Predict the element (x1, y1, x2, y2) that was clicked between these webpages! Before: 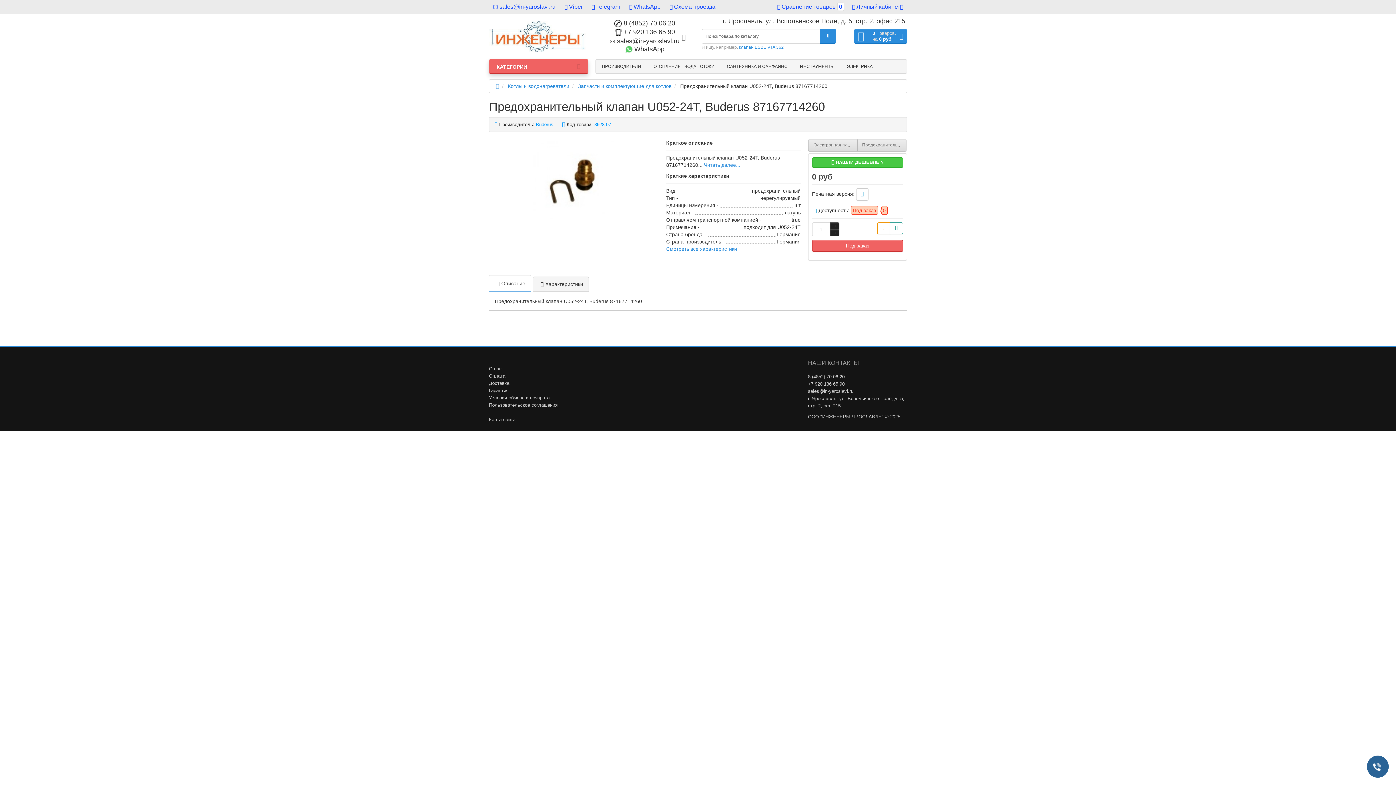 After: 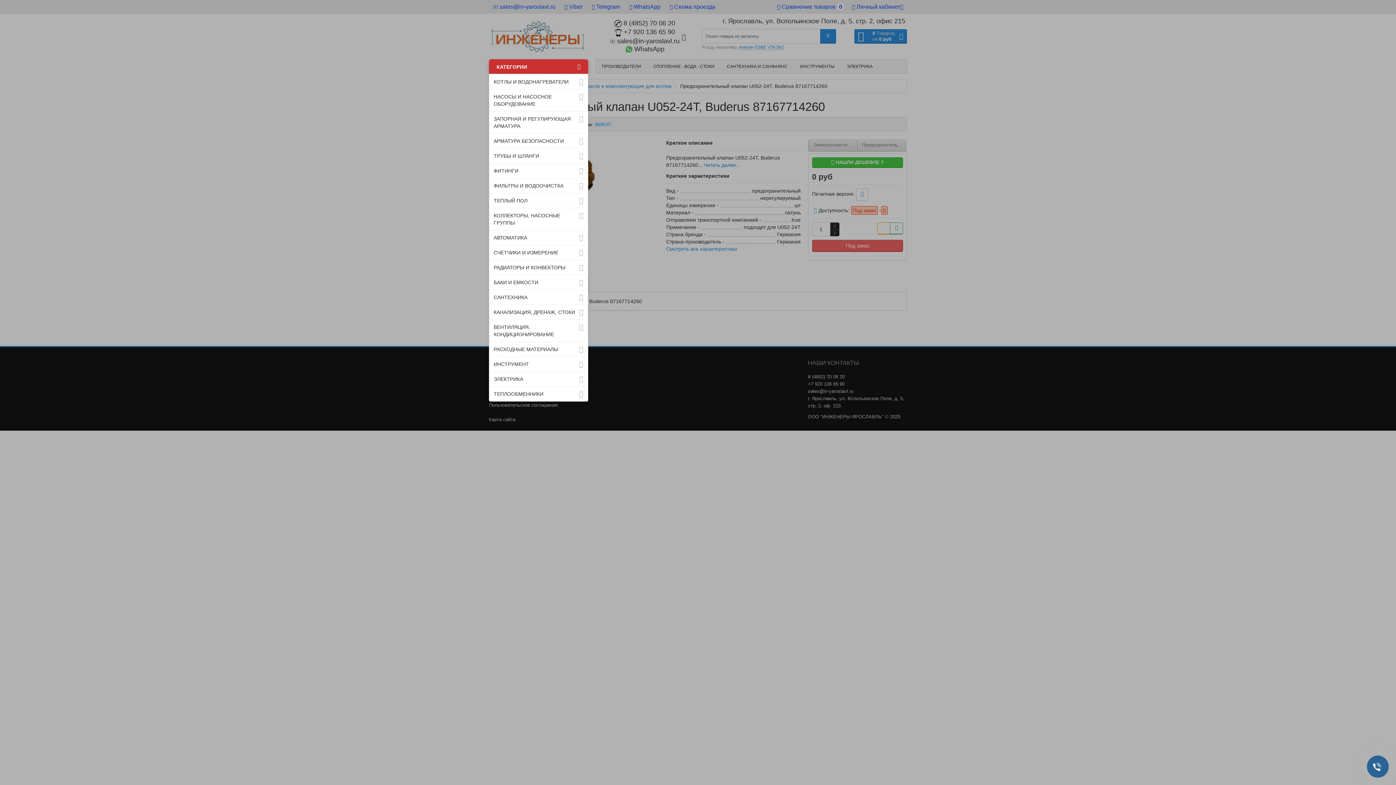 Action: label: КАТЕГОРИИ bbox: (489, 59, 588, 73)